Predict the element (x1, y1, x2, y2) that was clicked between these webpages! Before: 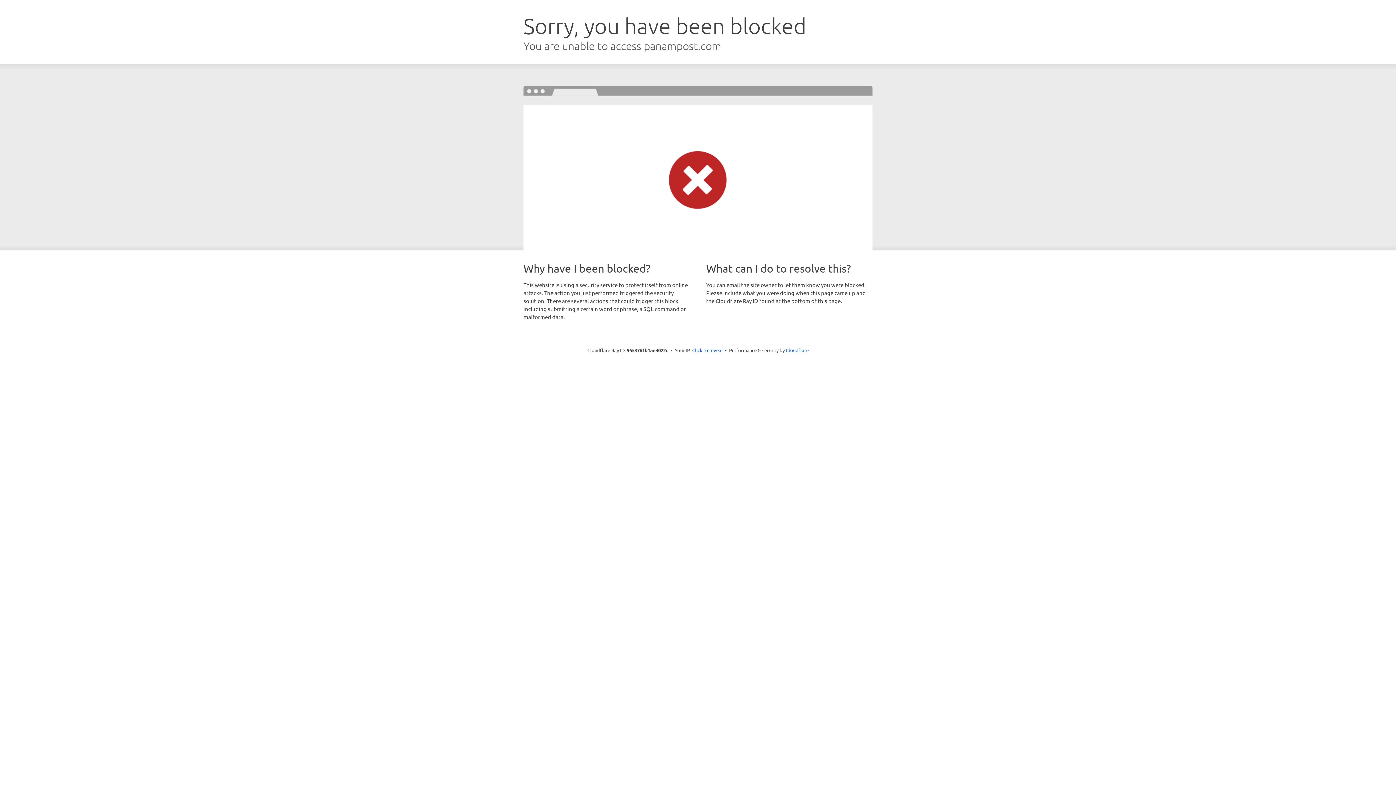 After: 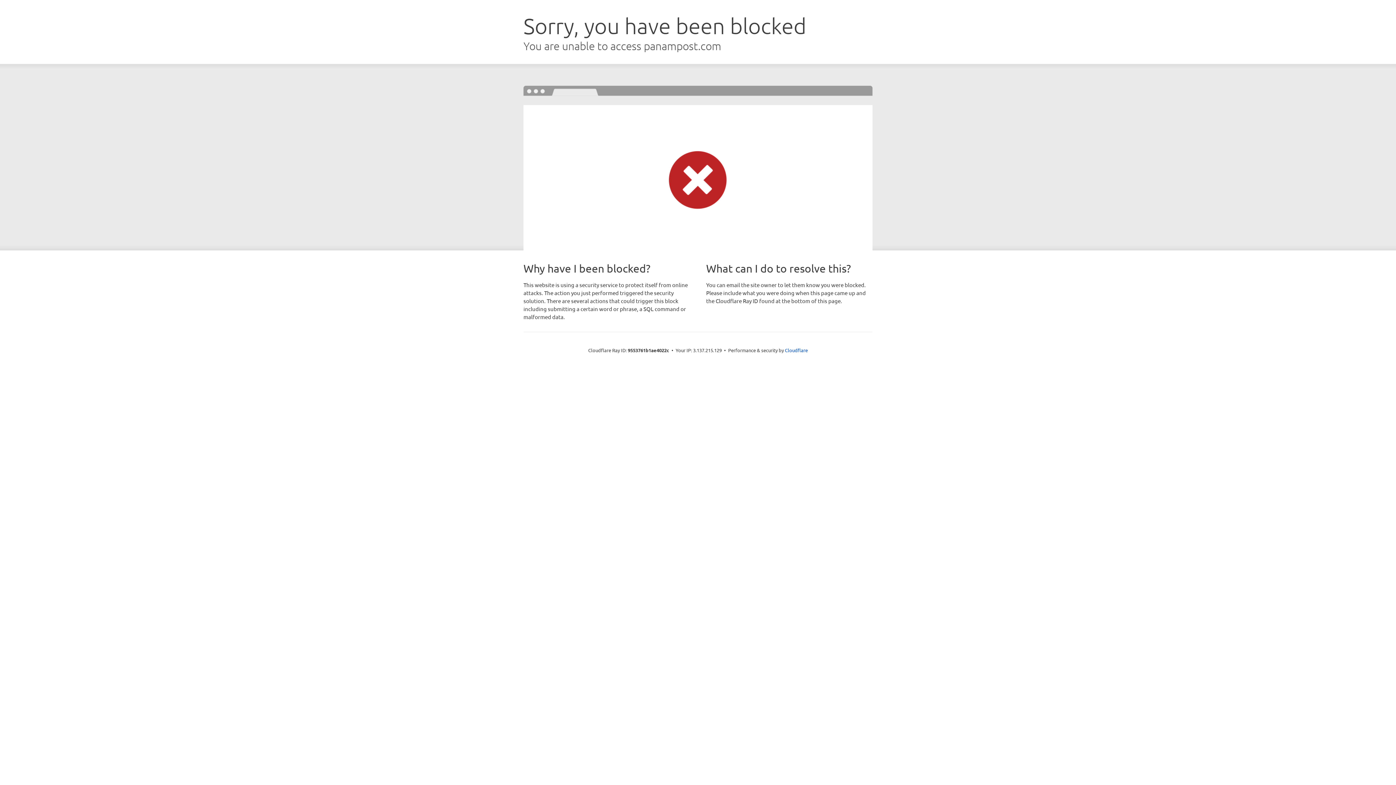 Action: bbox: (692, 346, 722, 353) label: Click to reveal